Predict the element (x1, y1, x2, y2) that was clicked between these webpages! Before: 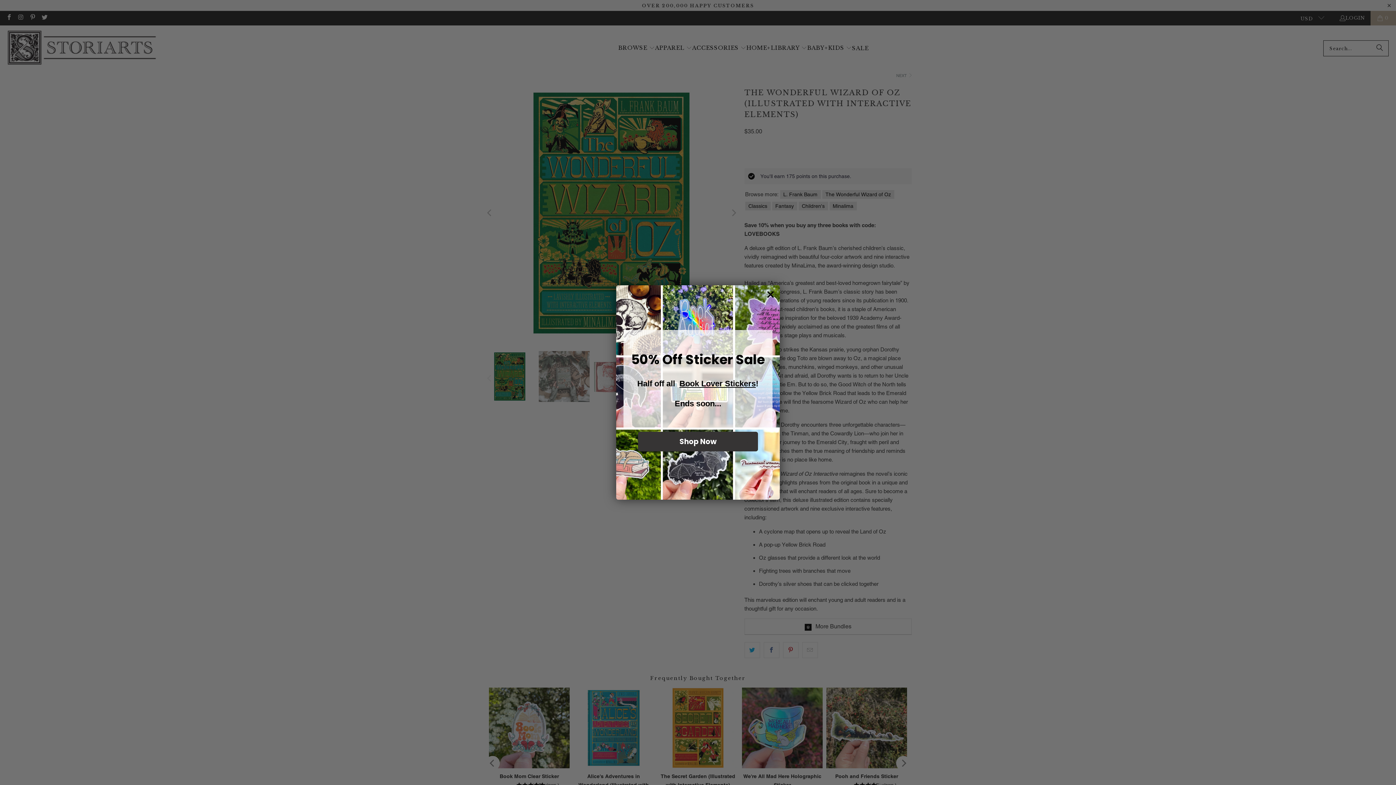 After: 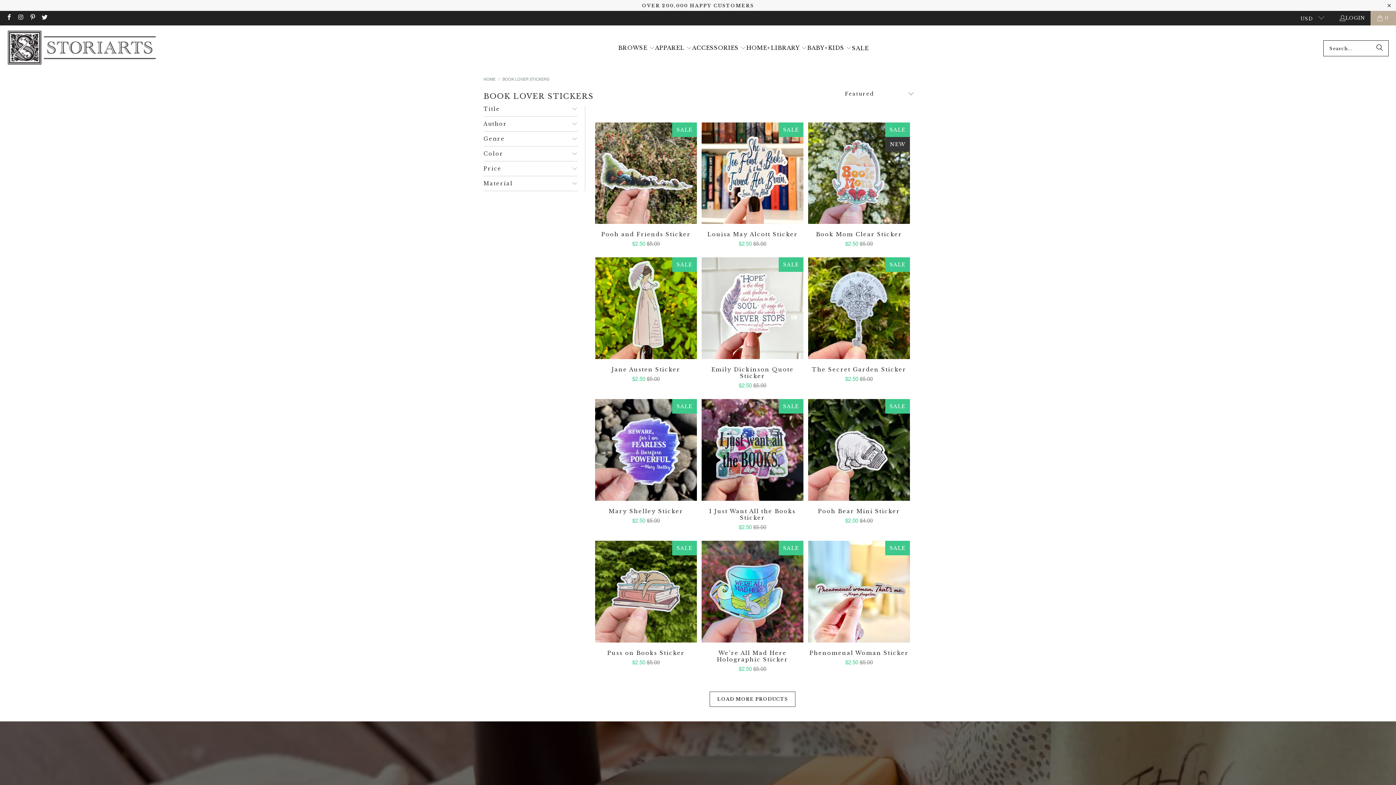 Action: label: Shop Now bbox: (638, 454, 758, 474)